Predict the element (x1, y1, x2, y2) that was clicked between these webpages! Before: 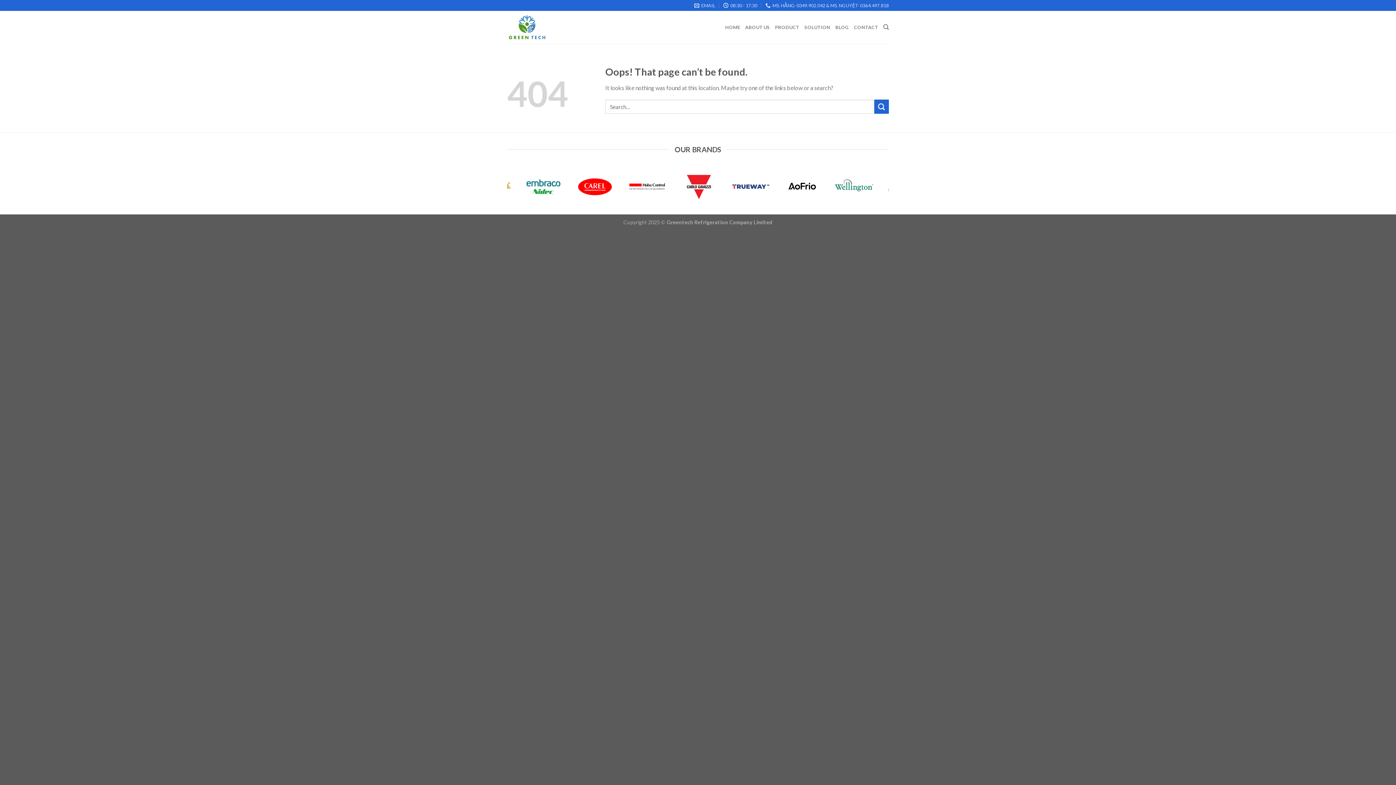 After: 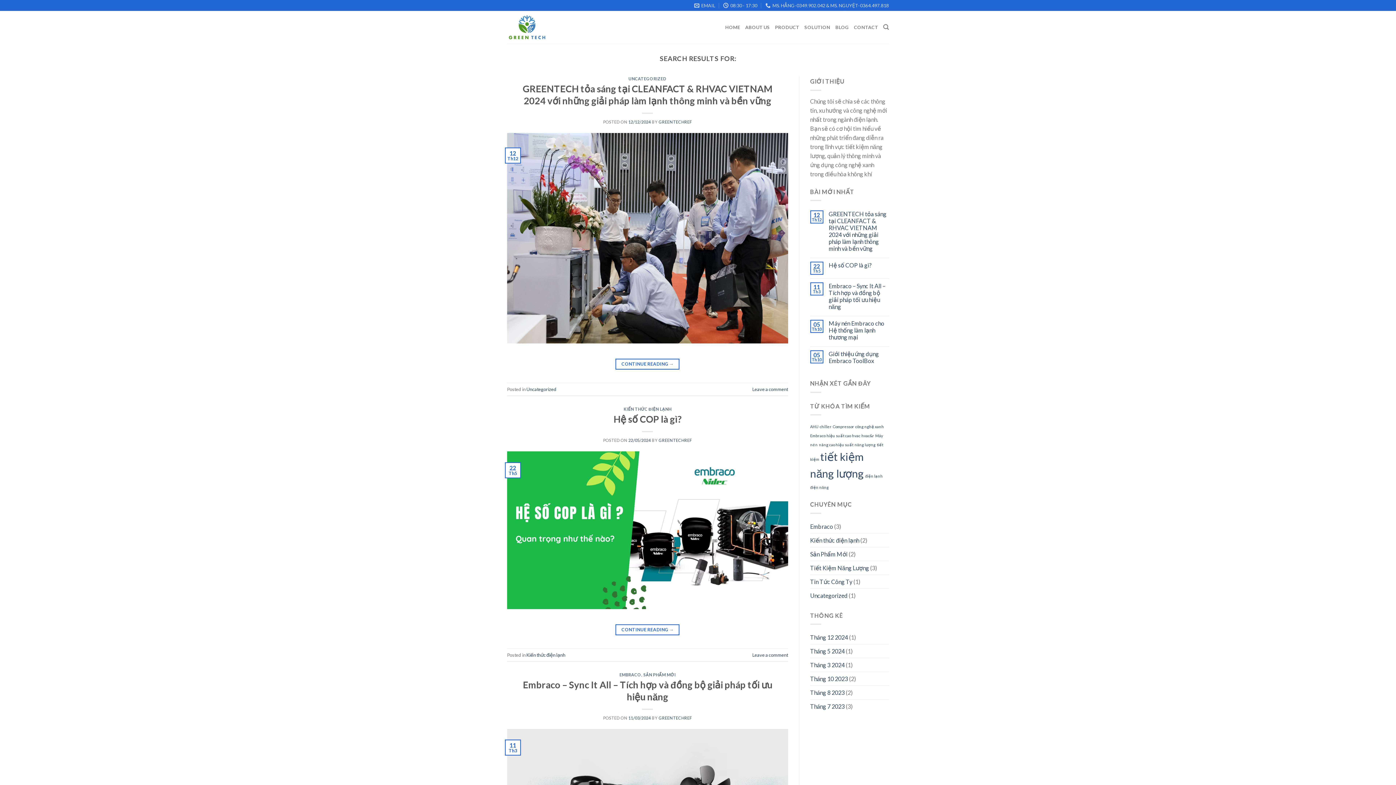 Action: bbox: (874, 99, 889, 113) label: Submit